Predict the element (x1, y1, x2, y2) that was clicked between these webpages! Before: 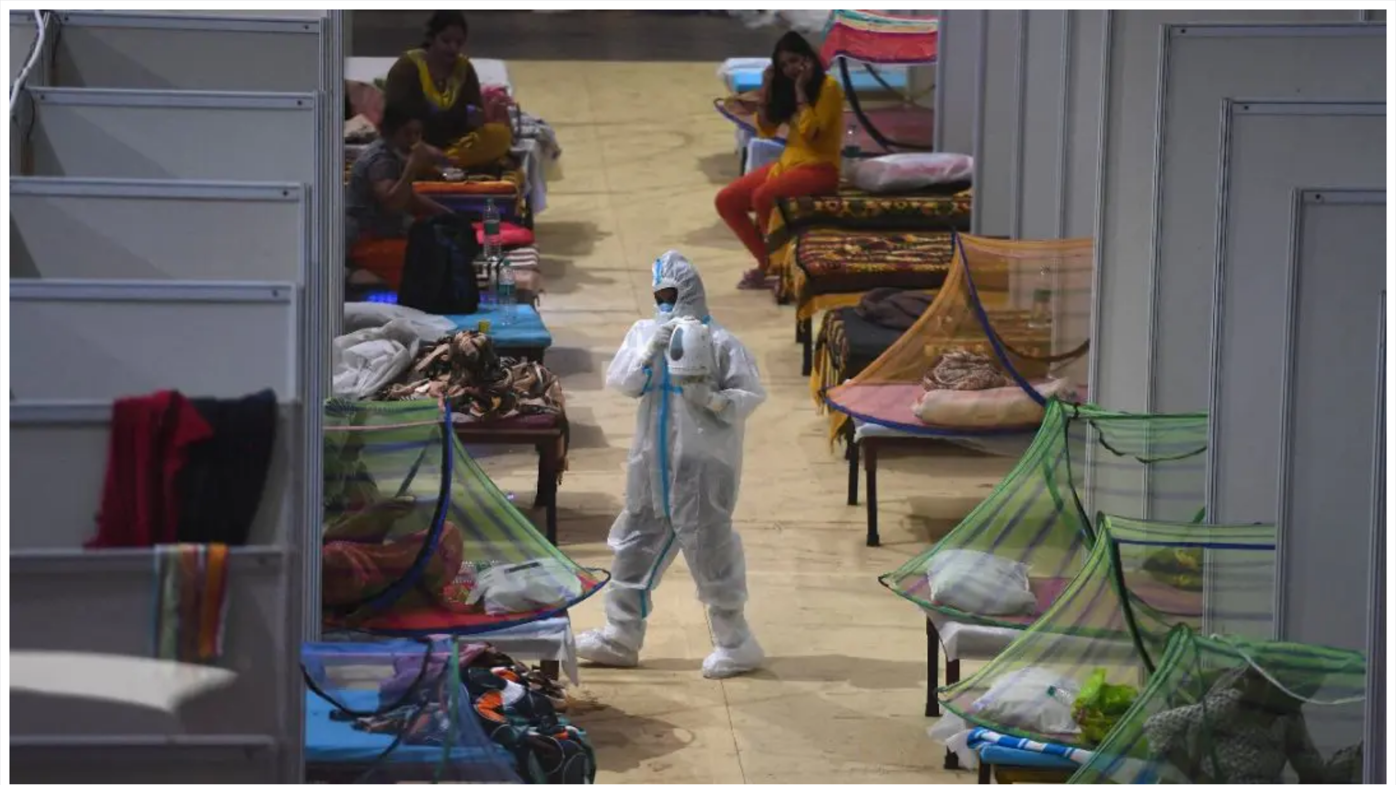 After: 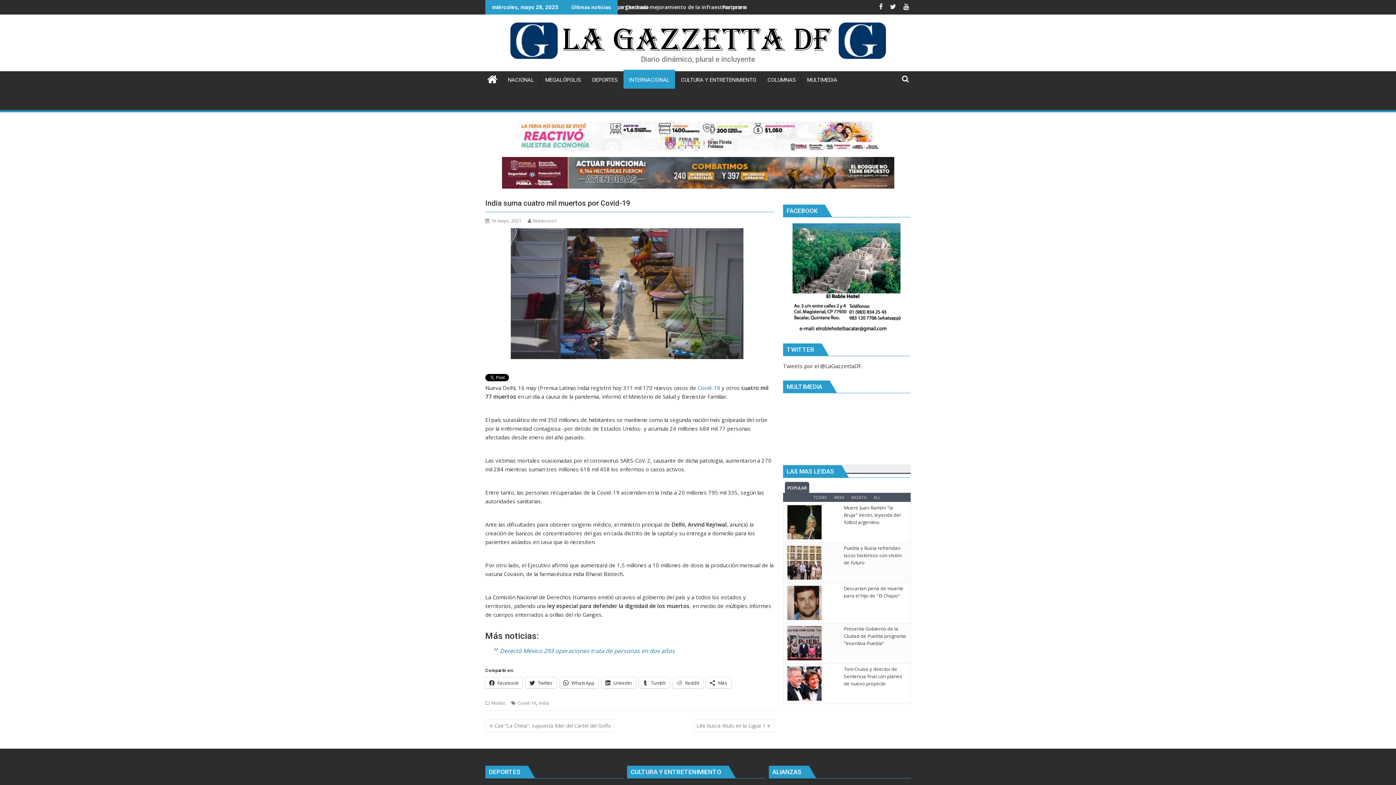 Action: bbox: (9, 779, 1386, 785)